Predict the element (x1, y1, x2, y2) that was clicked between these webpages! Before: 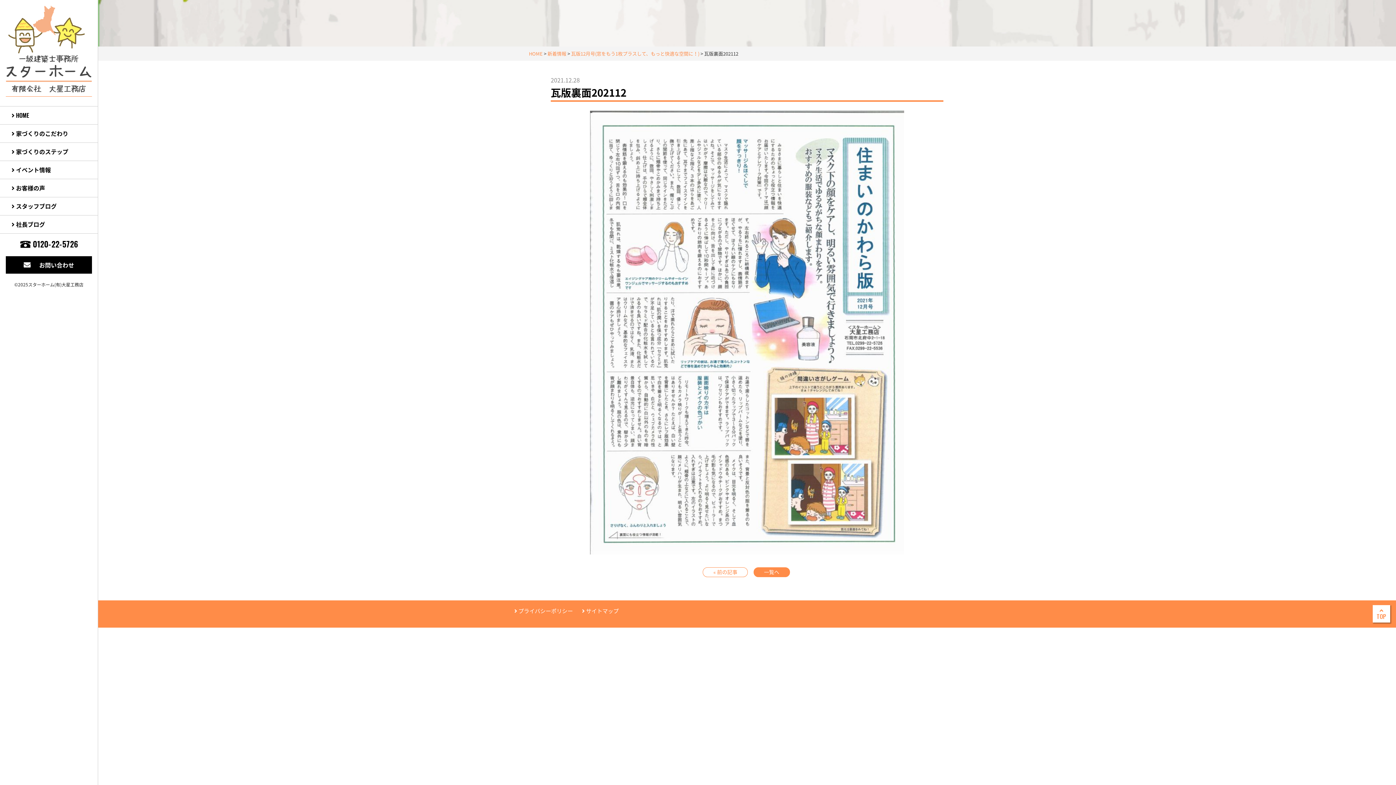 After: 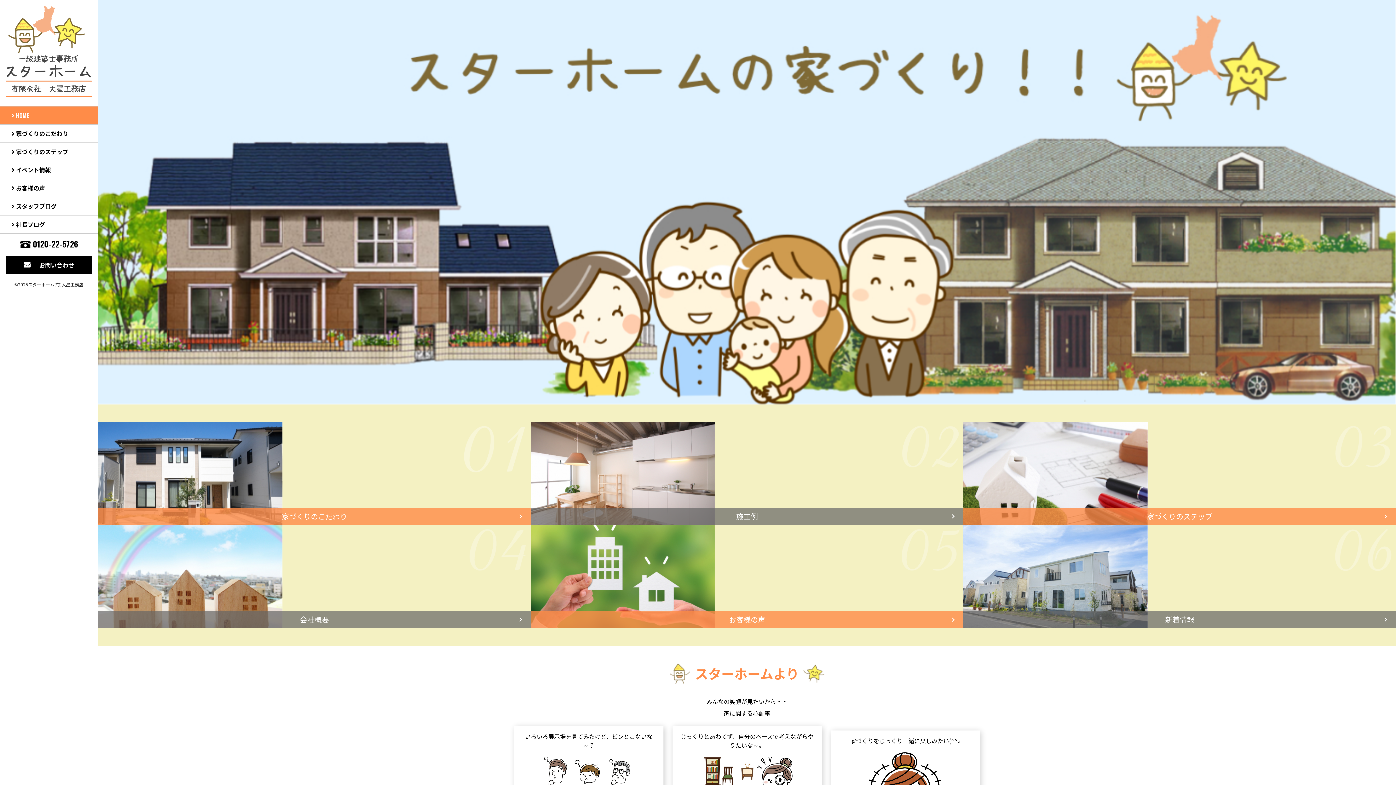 Action: bbox: (5, 83, 91, 91)